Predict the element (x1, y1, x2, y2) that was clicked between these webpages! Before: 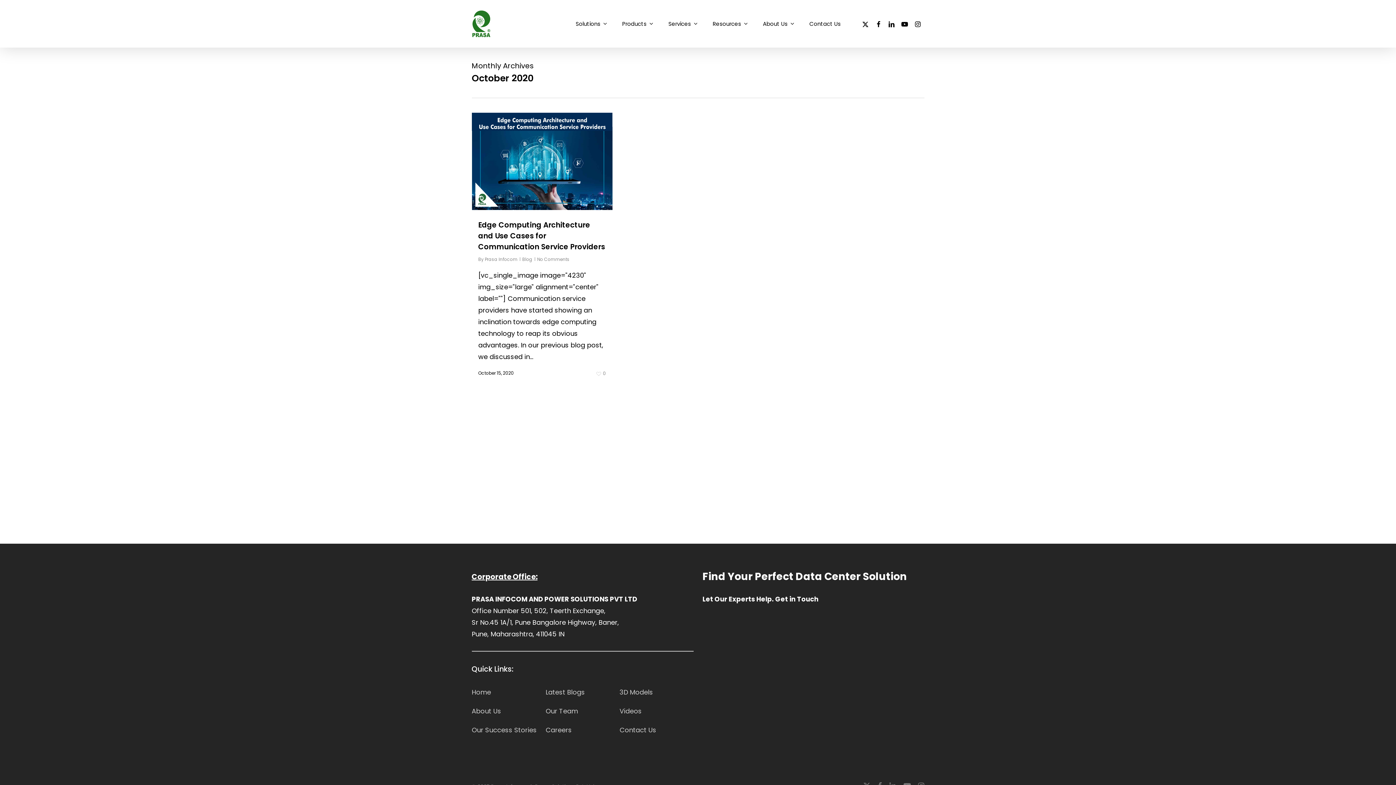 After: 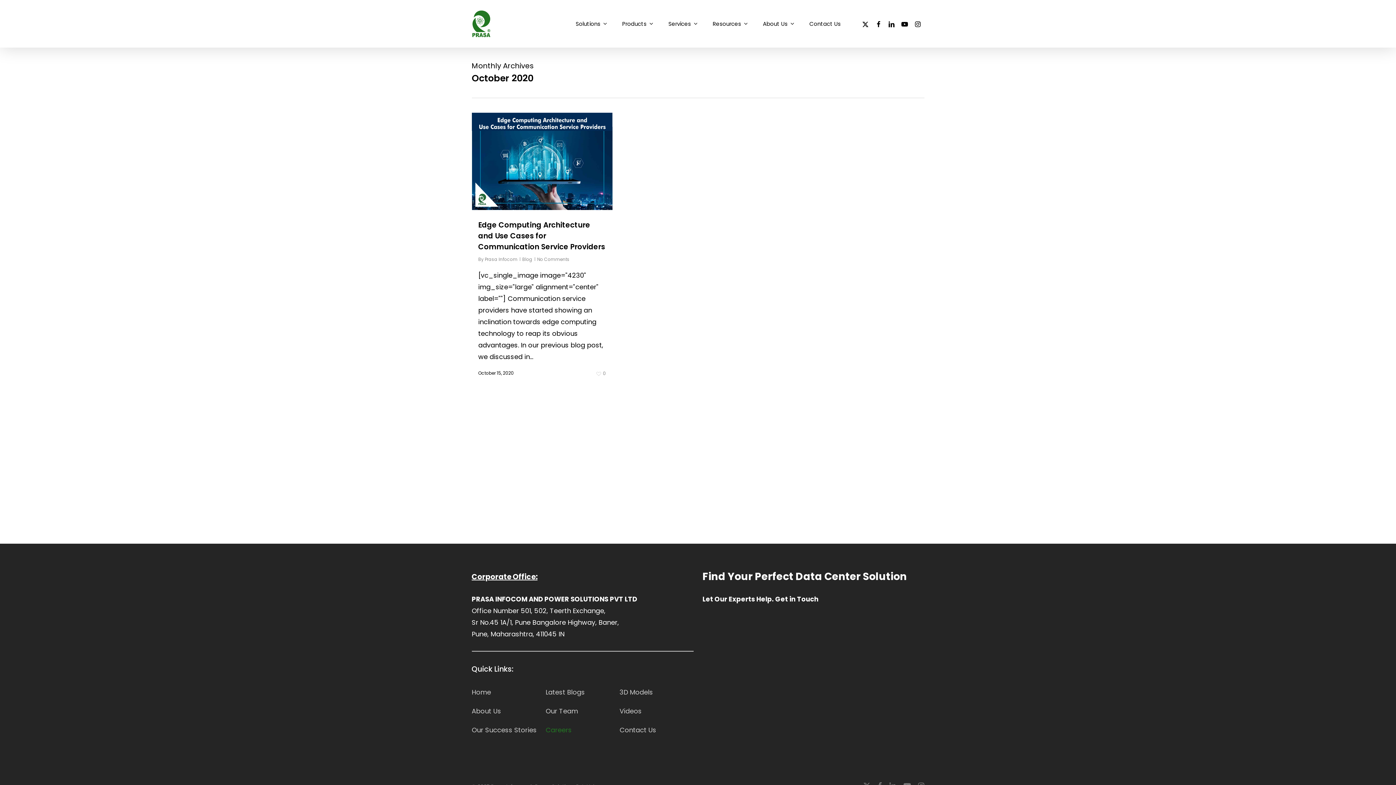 Action: label: Careers bbox: (545, 725, 571, 734)